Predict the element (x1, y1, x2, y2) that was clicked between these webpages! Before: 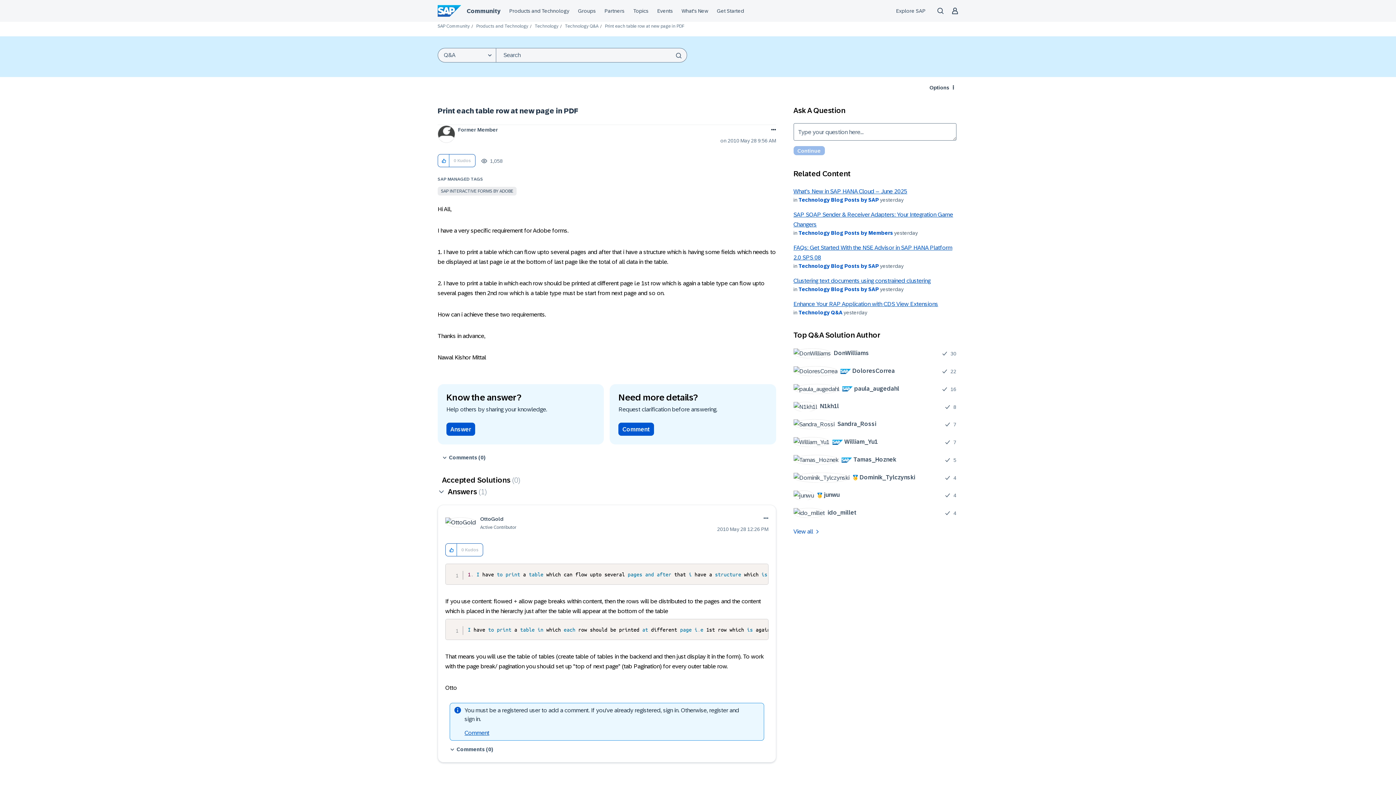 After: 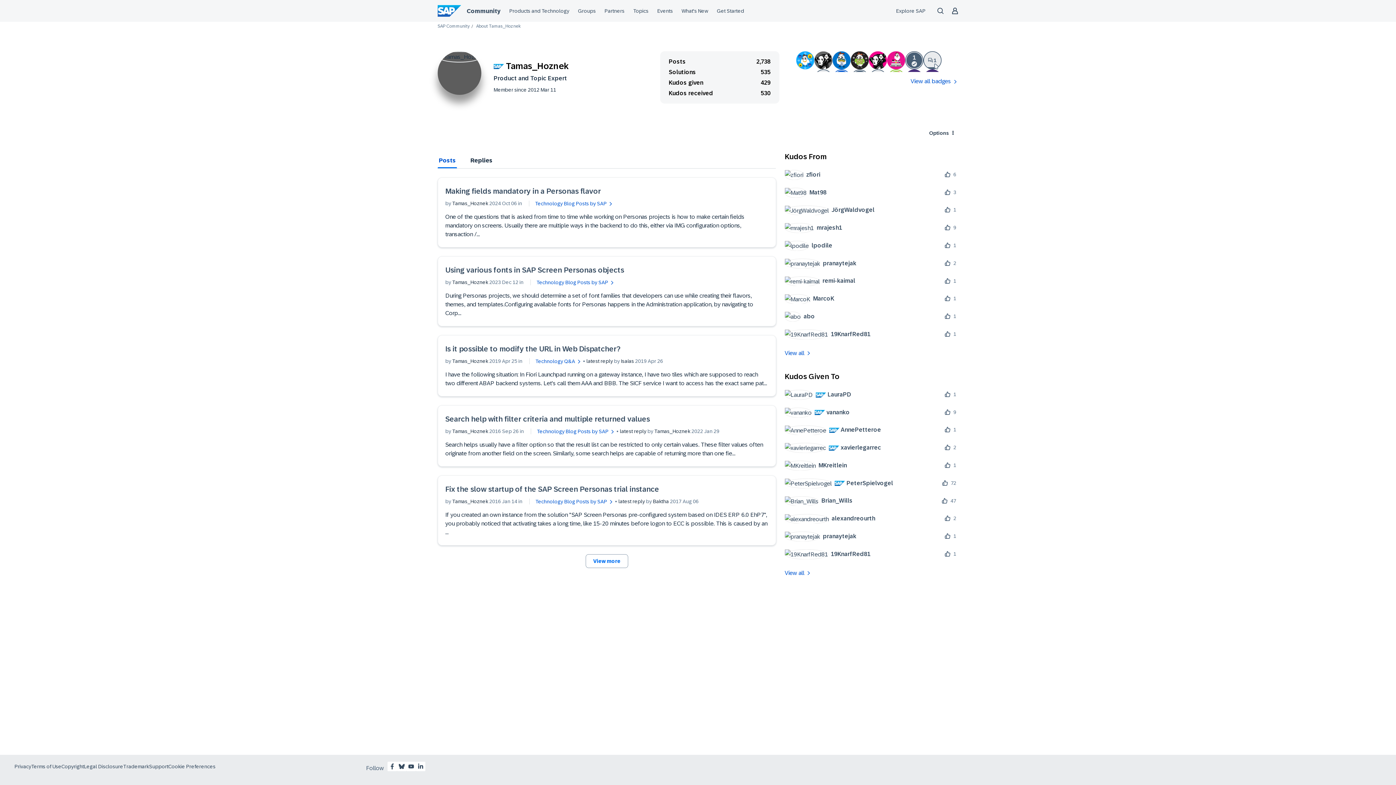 Action: bbox: (793, 454, 902, 465) label: 	
 Tamas_Hoznek